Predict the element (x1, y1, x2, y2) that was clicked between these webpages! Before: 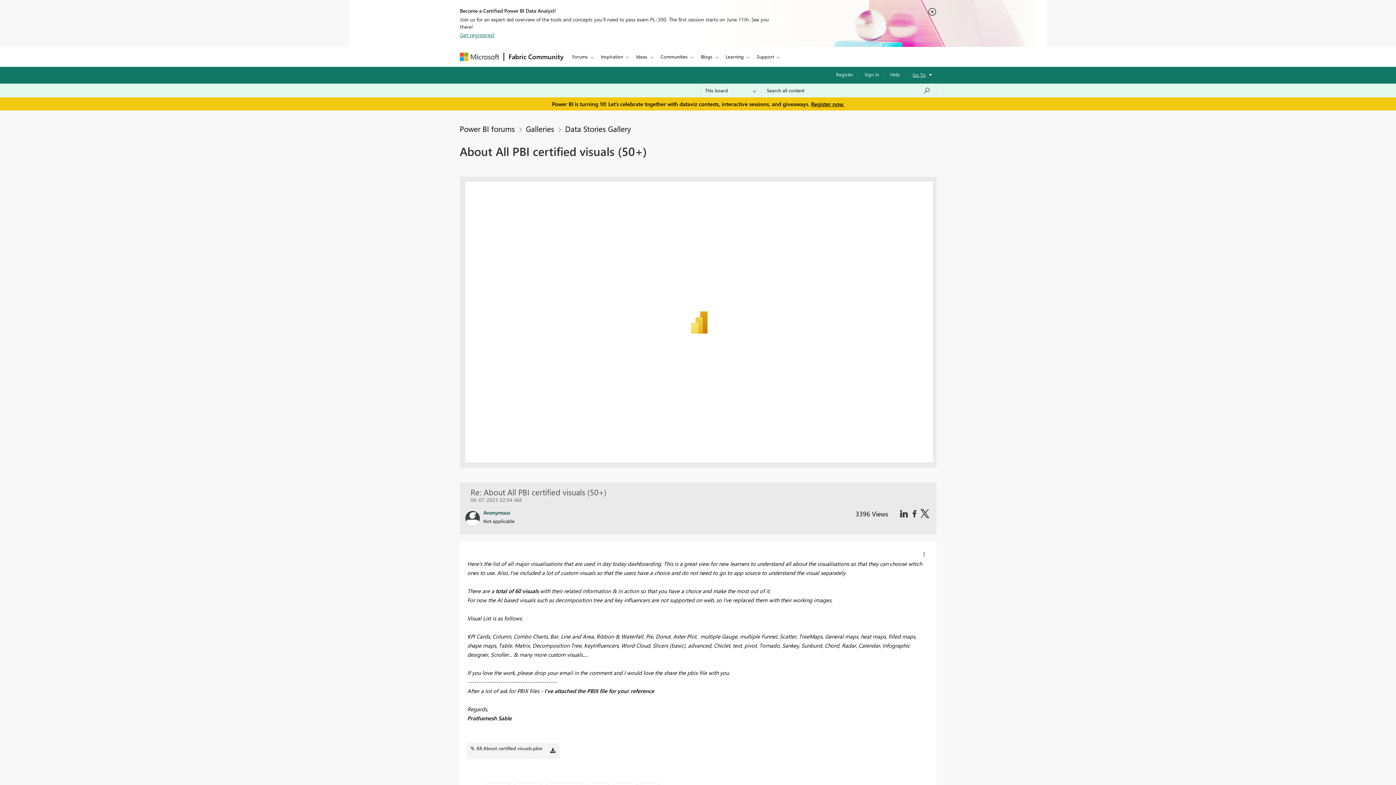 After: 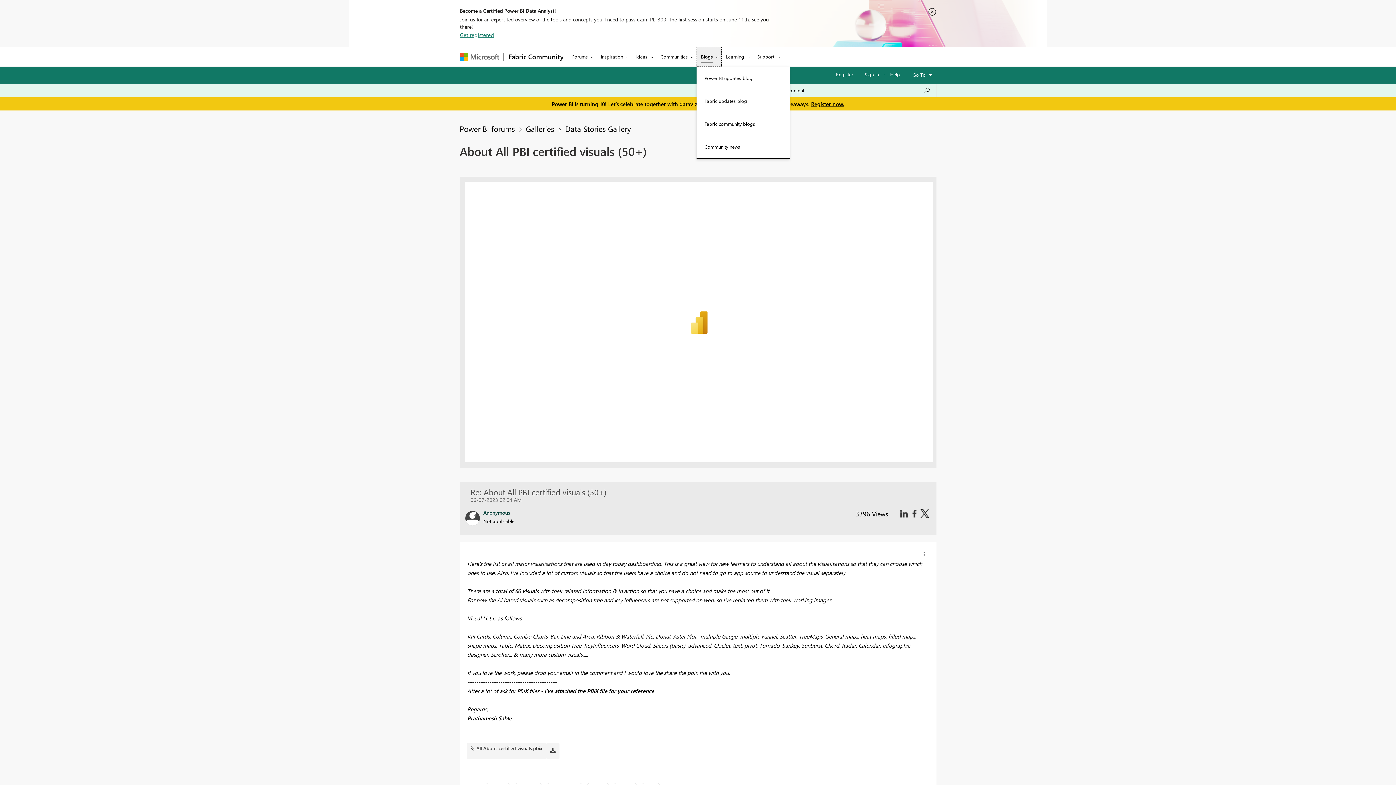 Action: label: Blogs bbox: (696, 46, 721, 66)